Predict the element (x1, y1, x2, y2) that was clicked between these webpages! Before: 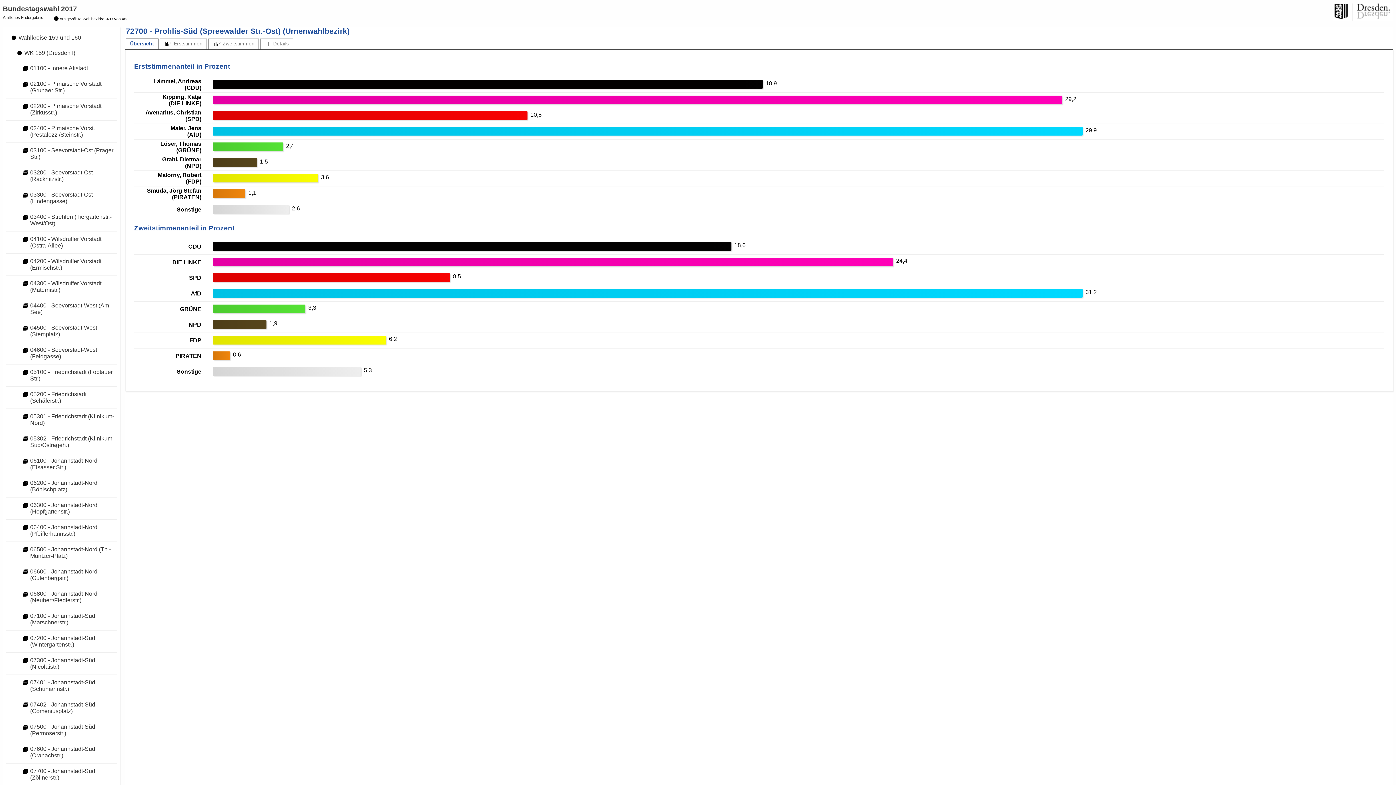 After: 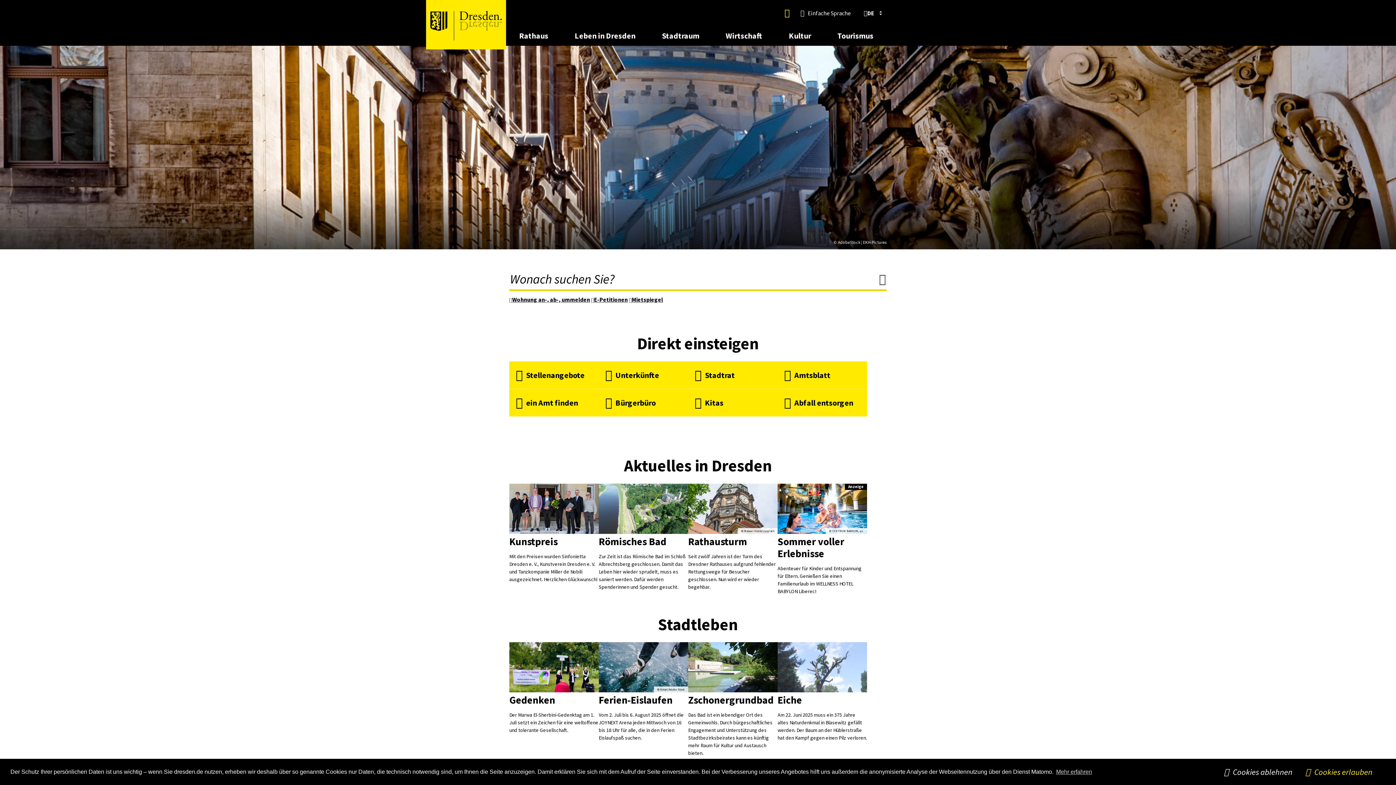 Action: bbox: (1333, 15, 1393, 21)